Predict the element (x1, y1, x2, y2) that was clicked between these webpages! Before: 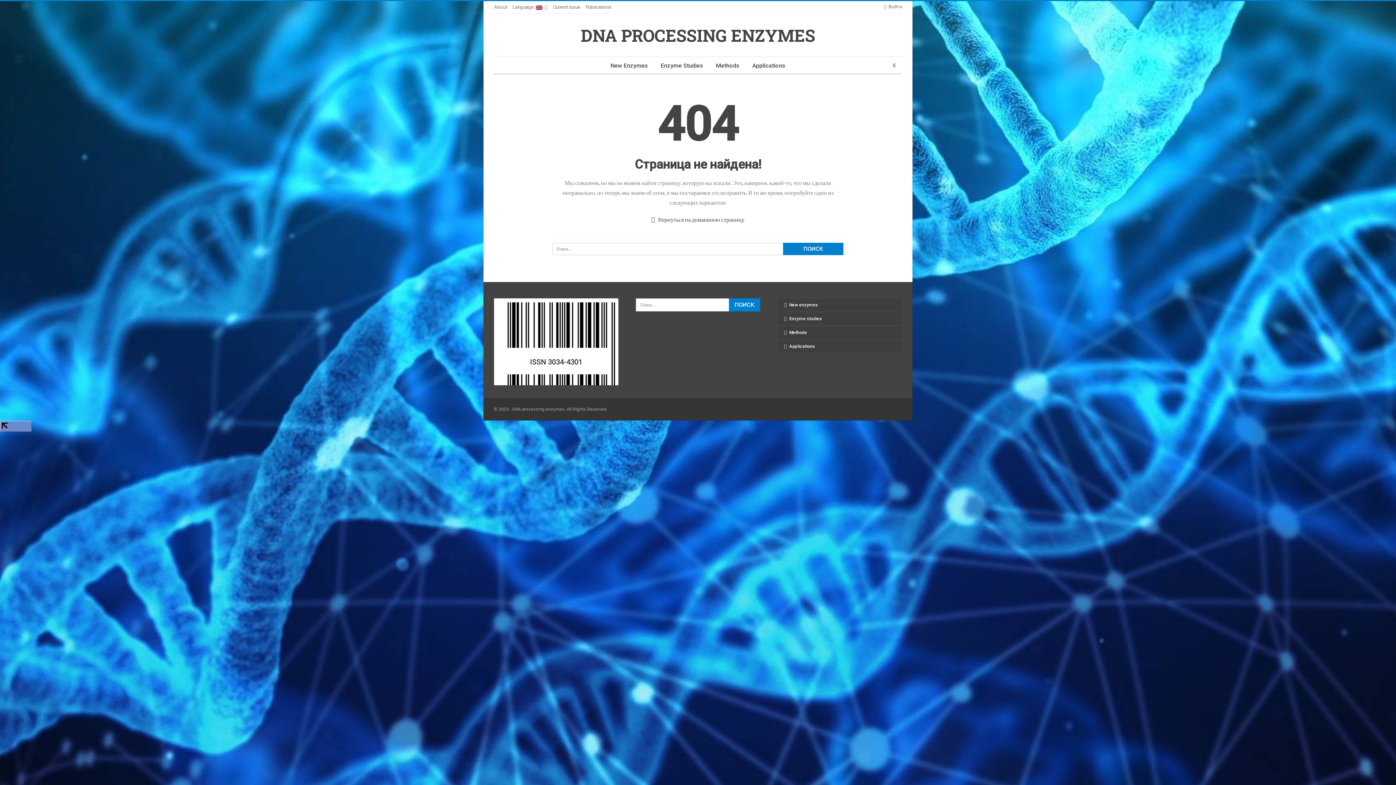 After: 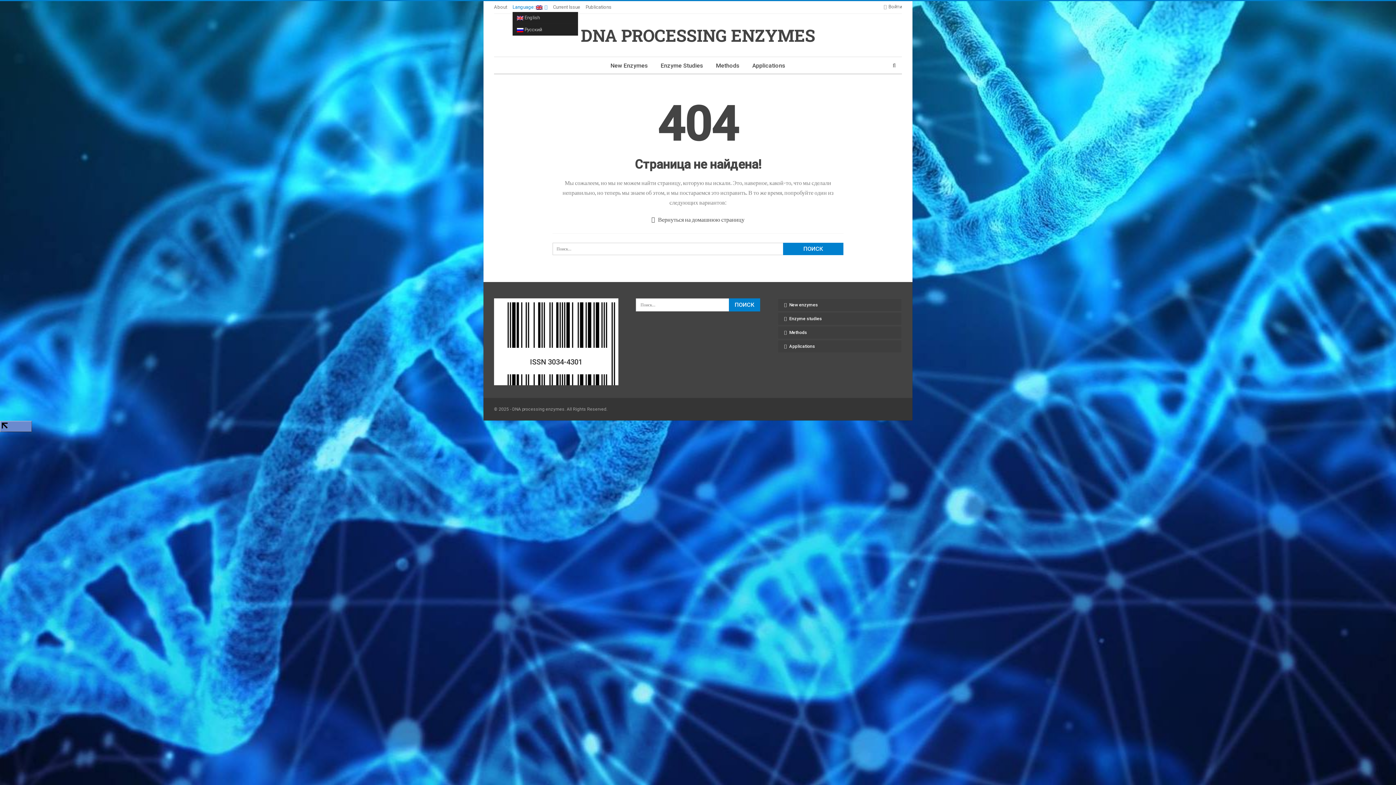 Action: bbox: (512, 4, 547, 9) label: Language: 